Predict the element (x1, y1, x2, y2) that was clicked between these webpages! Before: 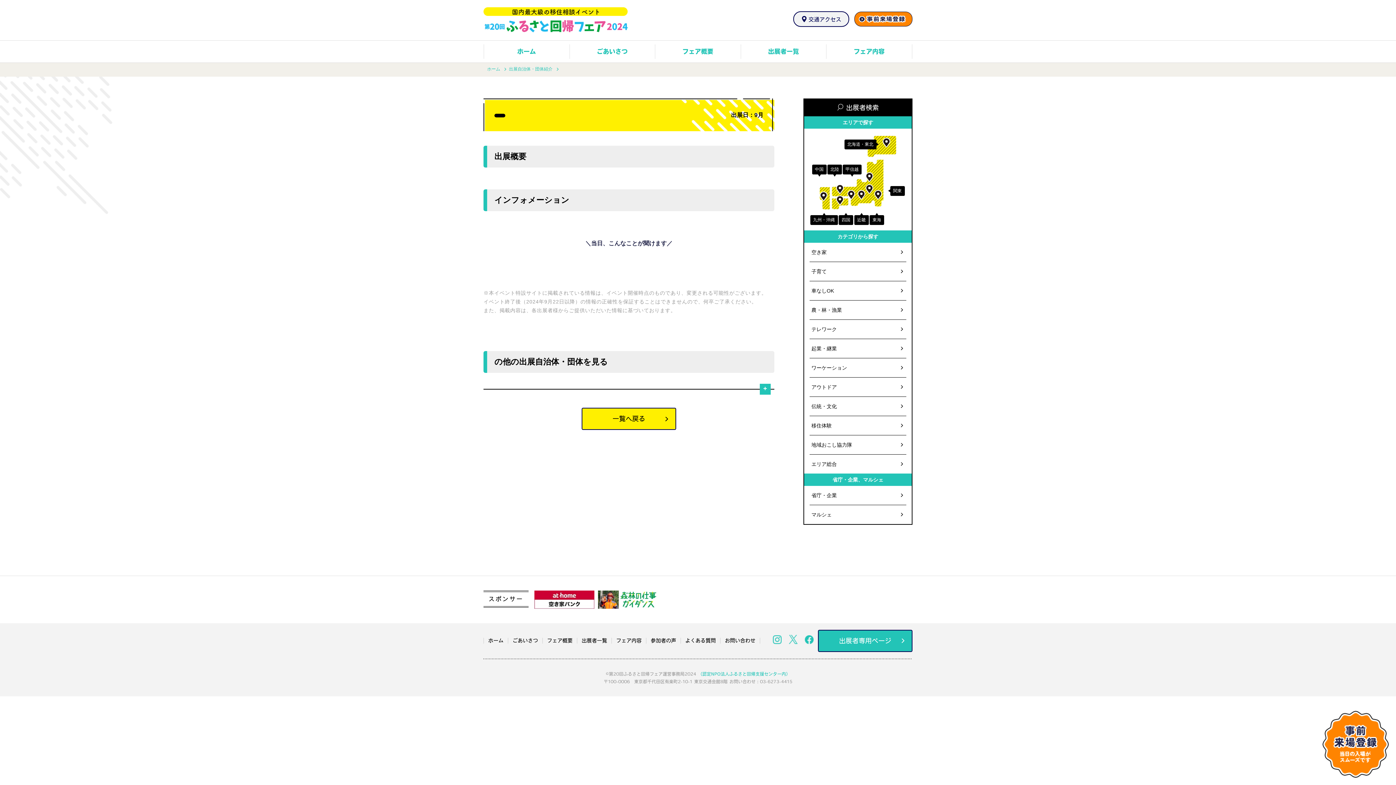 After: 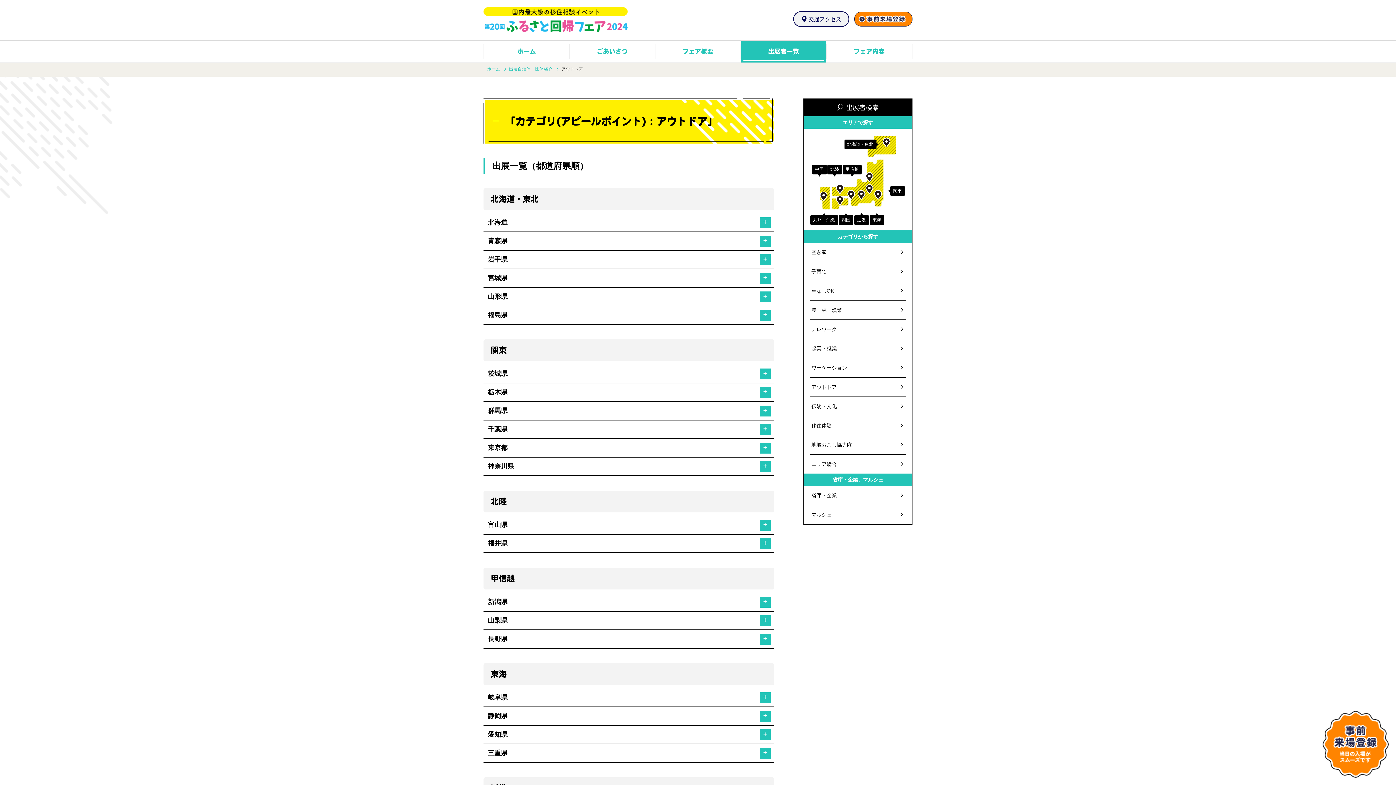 Action: label: アウトドア bbox: (804, 377, 912, 396)